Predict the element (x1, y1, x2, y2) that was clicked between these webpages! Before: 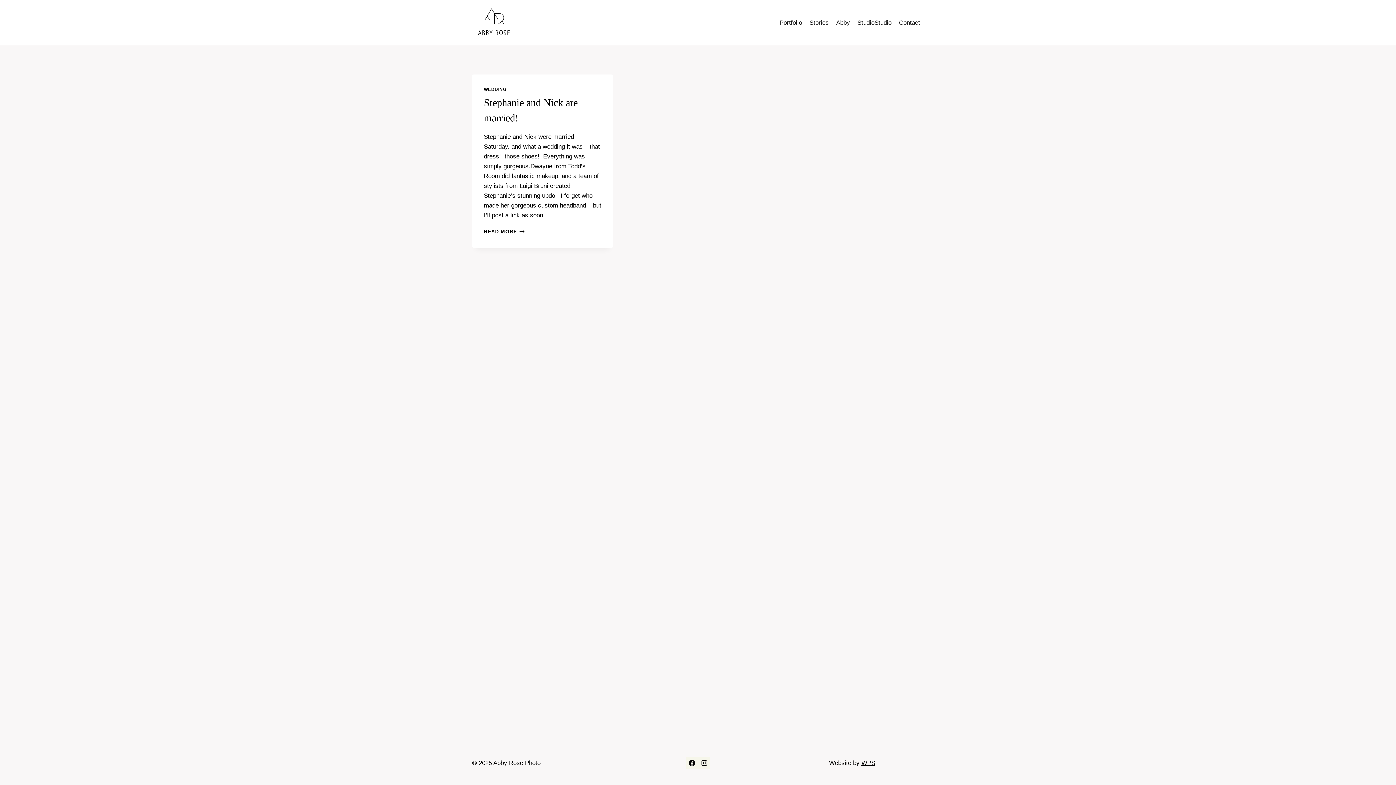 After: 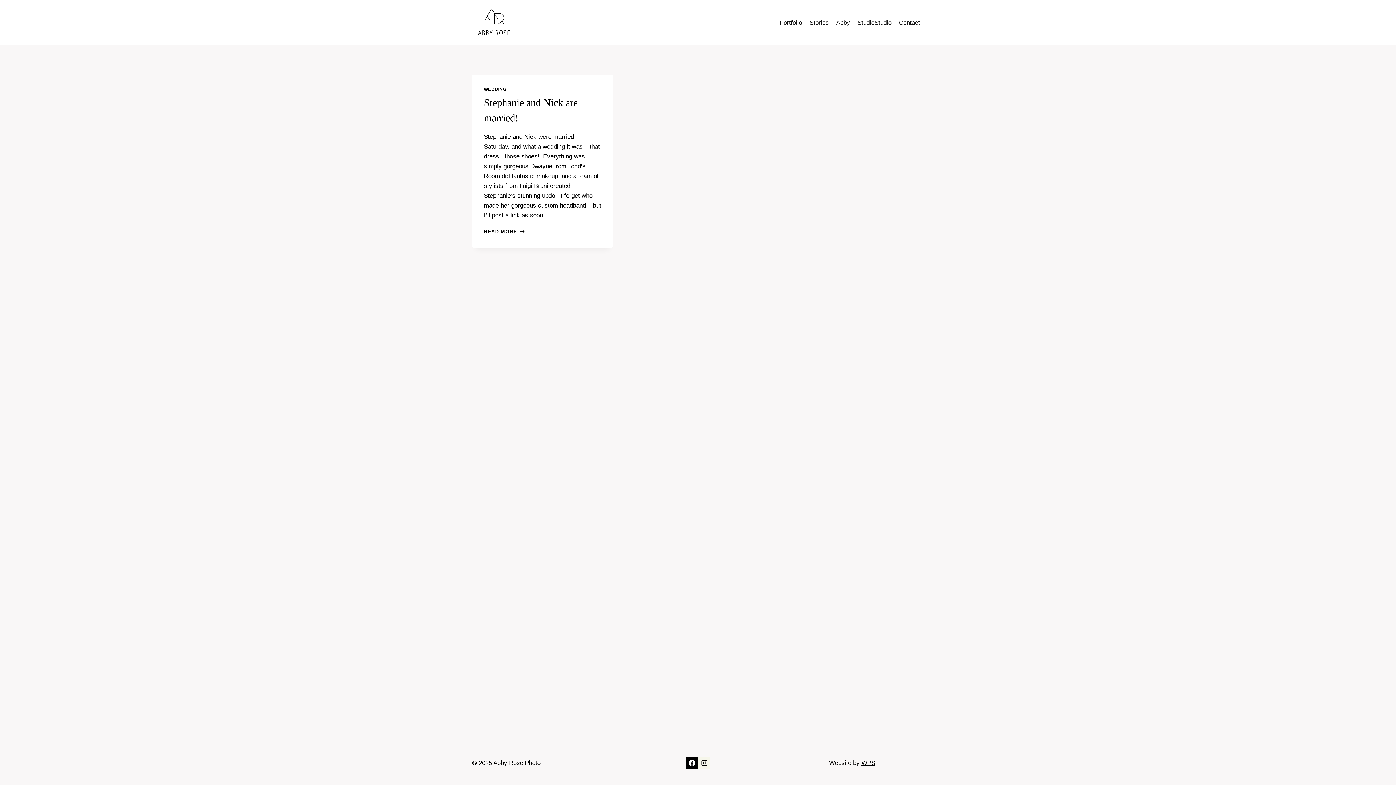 Action: label: Facebook bbox: (685, 757, 698, 769)